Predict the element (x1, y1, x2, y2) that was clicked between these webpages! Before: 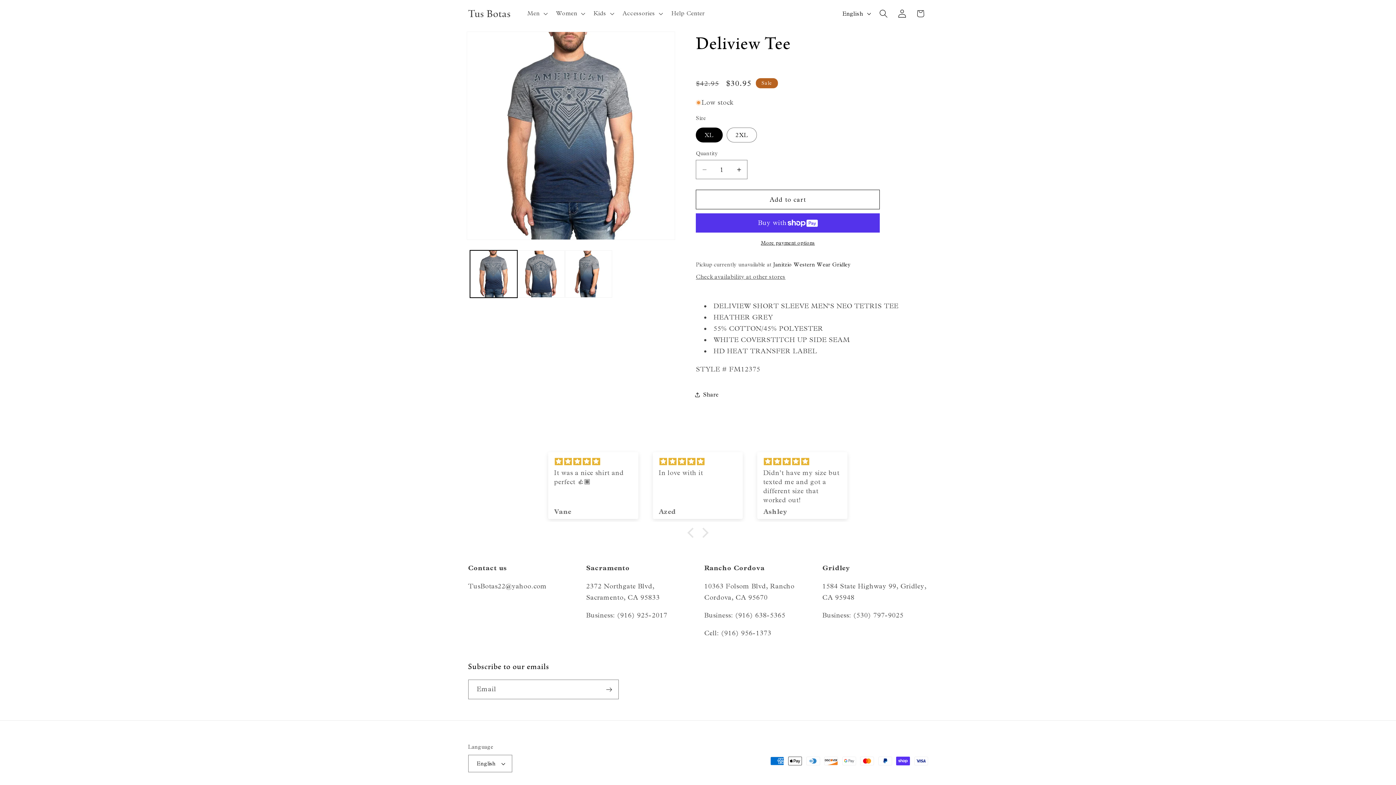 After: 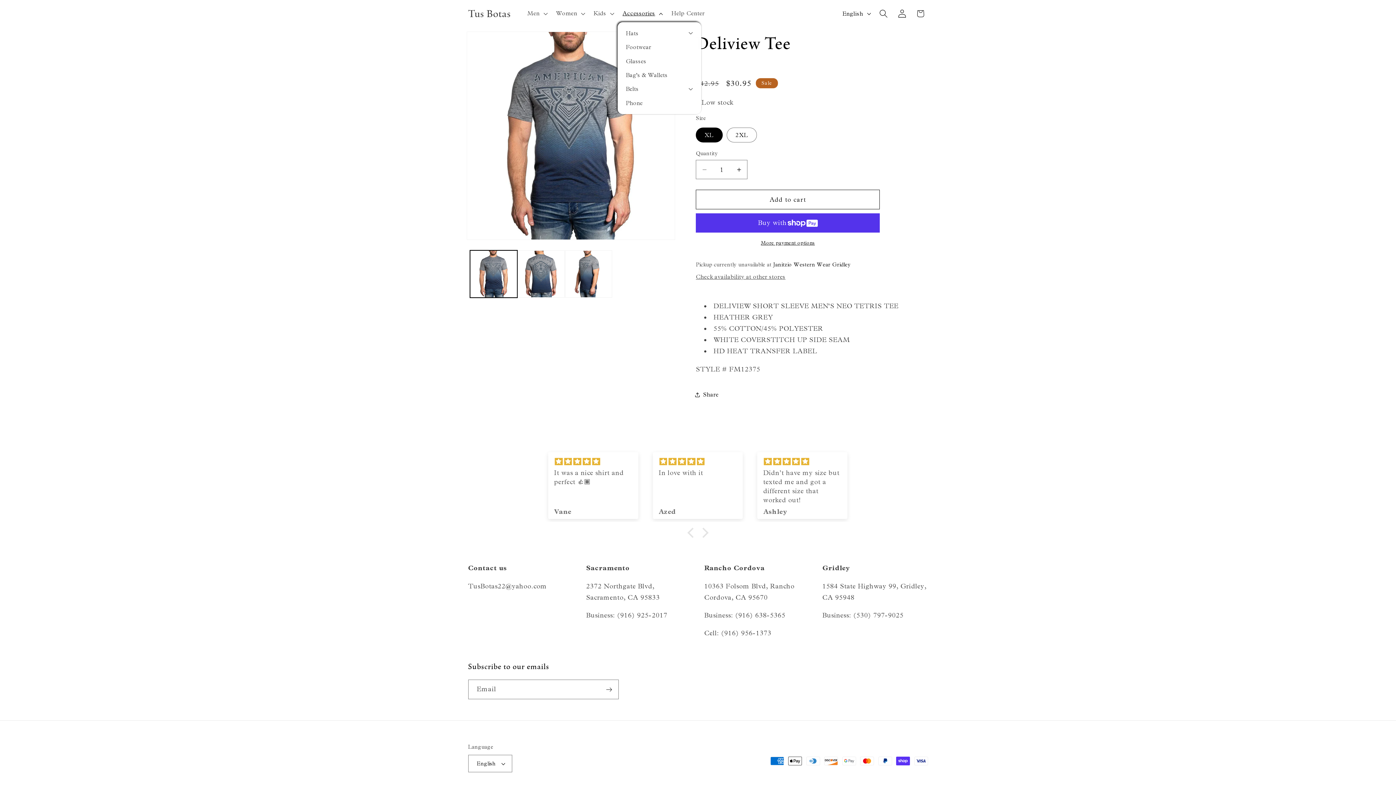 Action: bbox: (617, 4, 666, 22) label: Accessories